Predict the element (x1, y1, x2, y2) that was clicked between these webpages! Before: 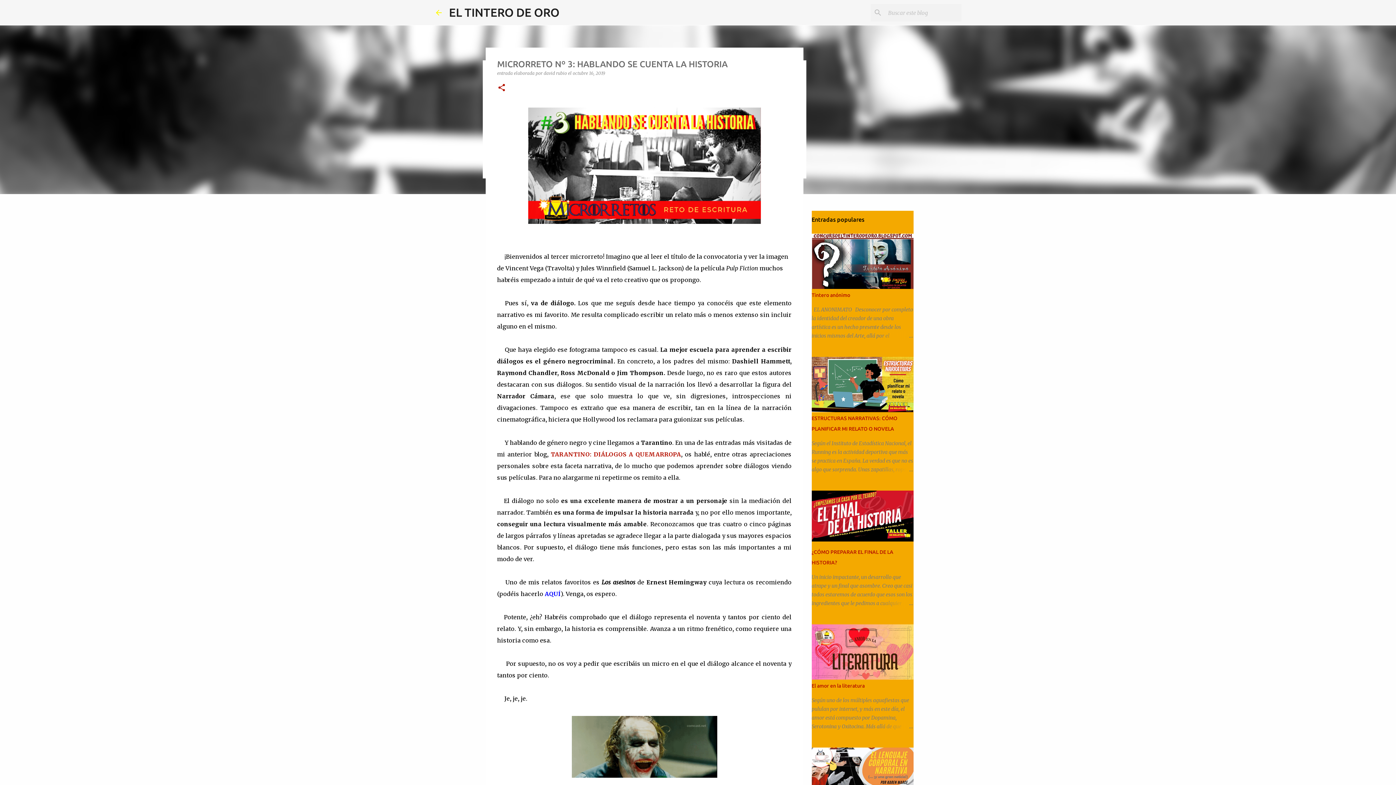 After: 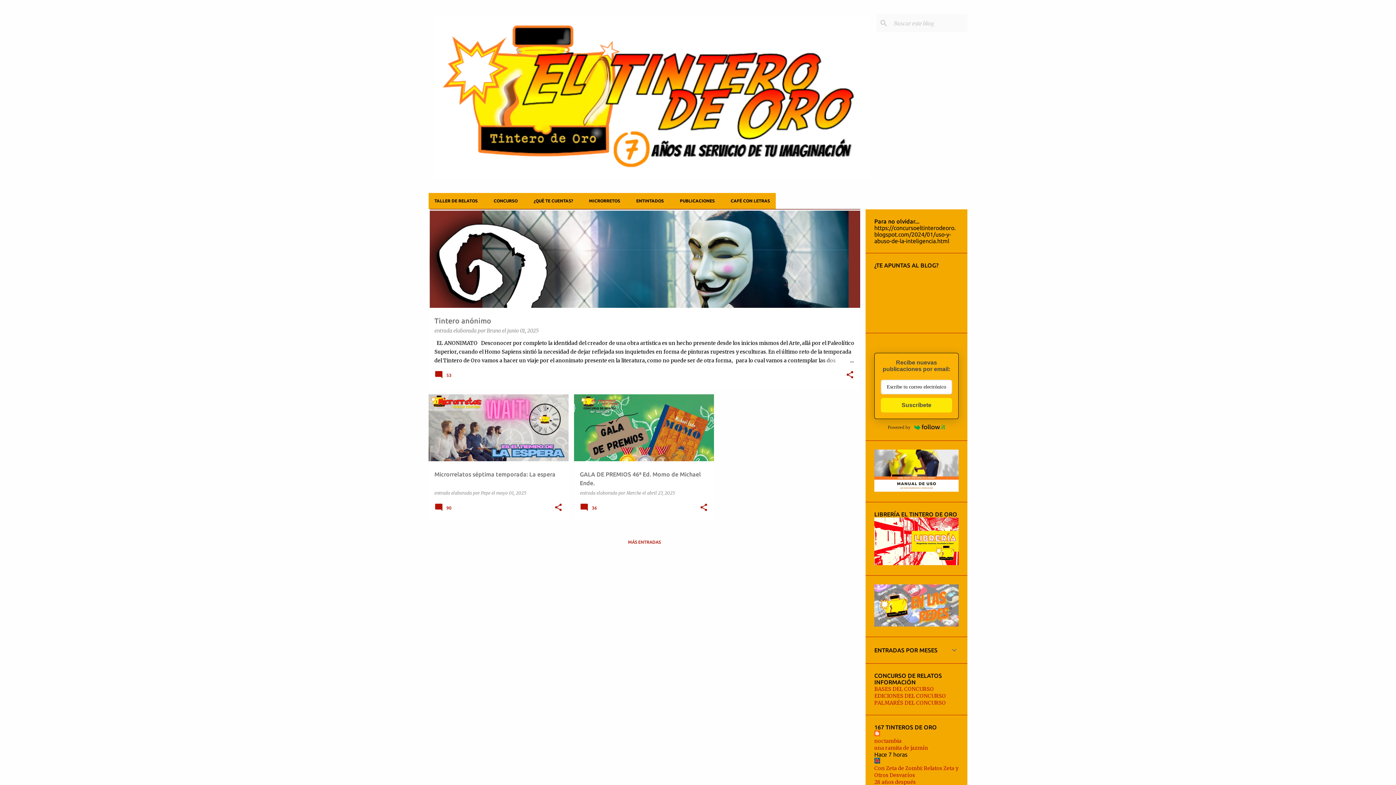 Action: label: EL TINTERO DE ORO bbox: (449, 5, 559, 18)